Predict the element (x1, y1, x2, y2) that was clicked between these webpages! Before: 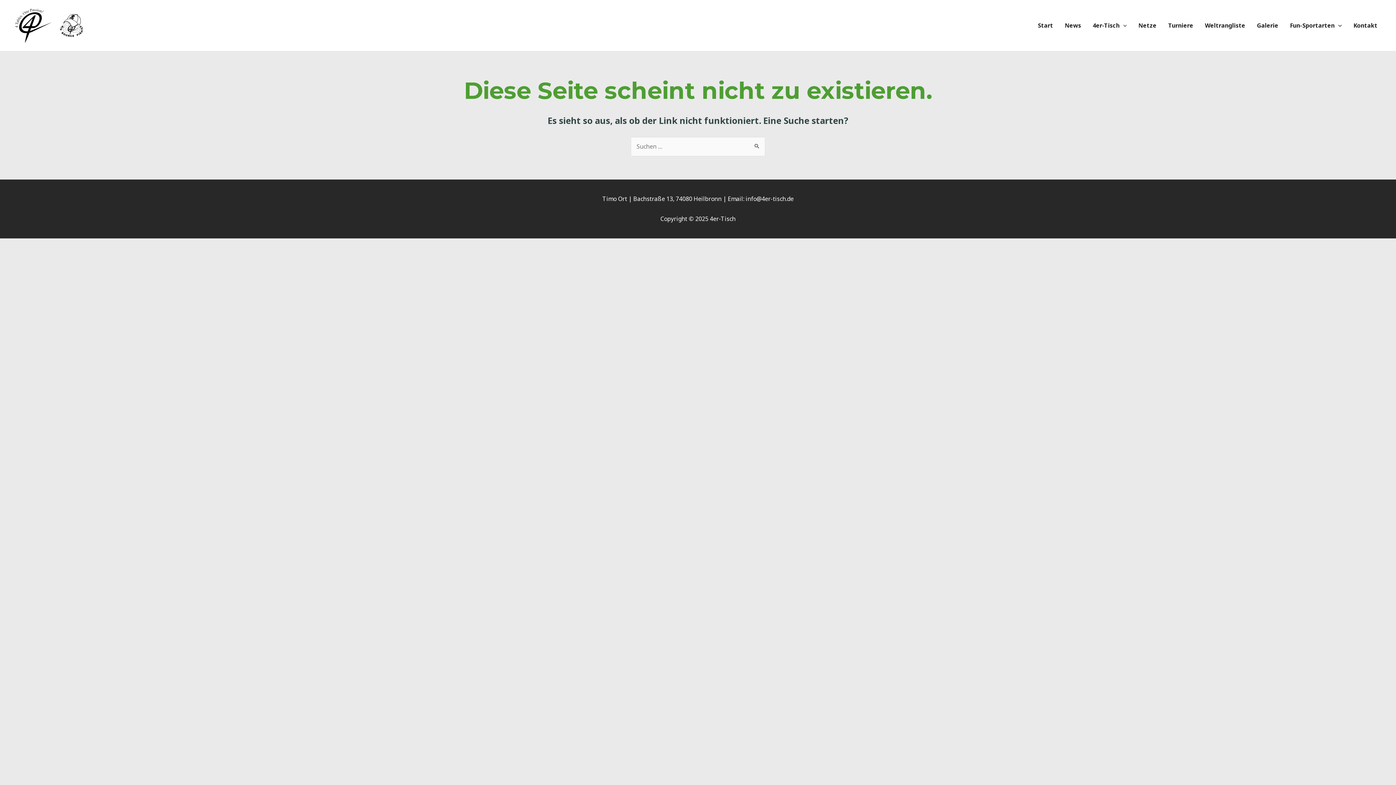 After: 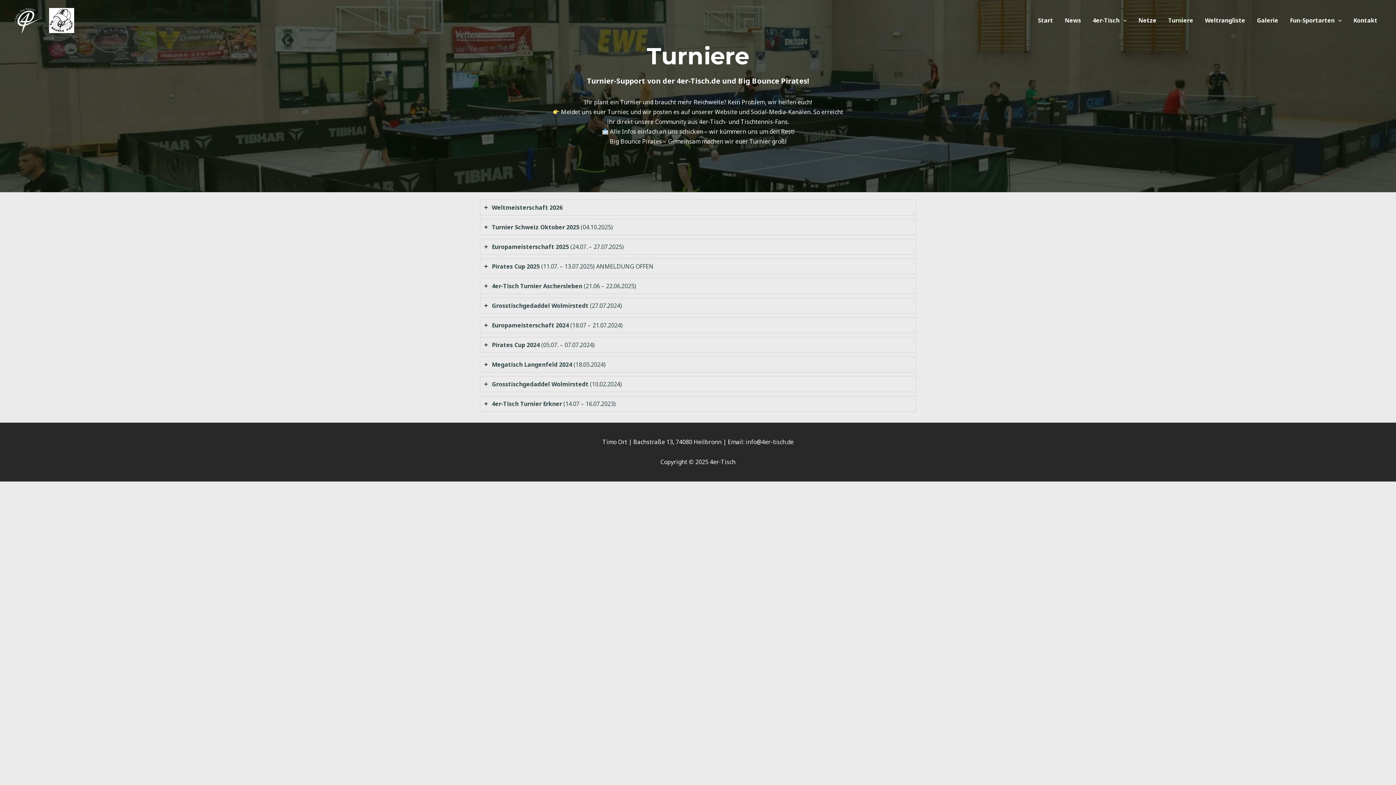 Action: bbox: (1162, 16, 1199, 34) label: Turniere